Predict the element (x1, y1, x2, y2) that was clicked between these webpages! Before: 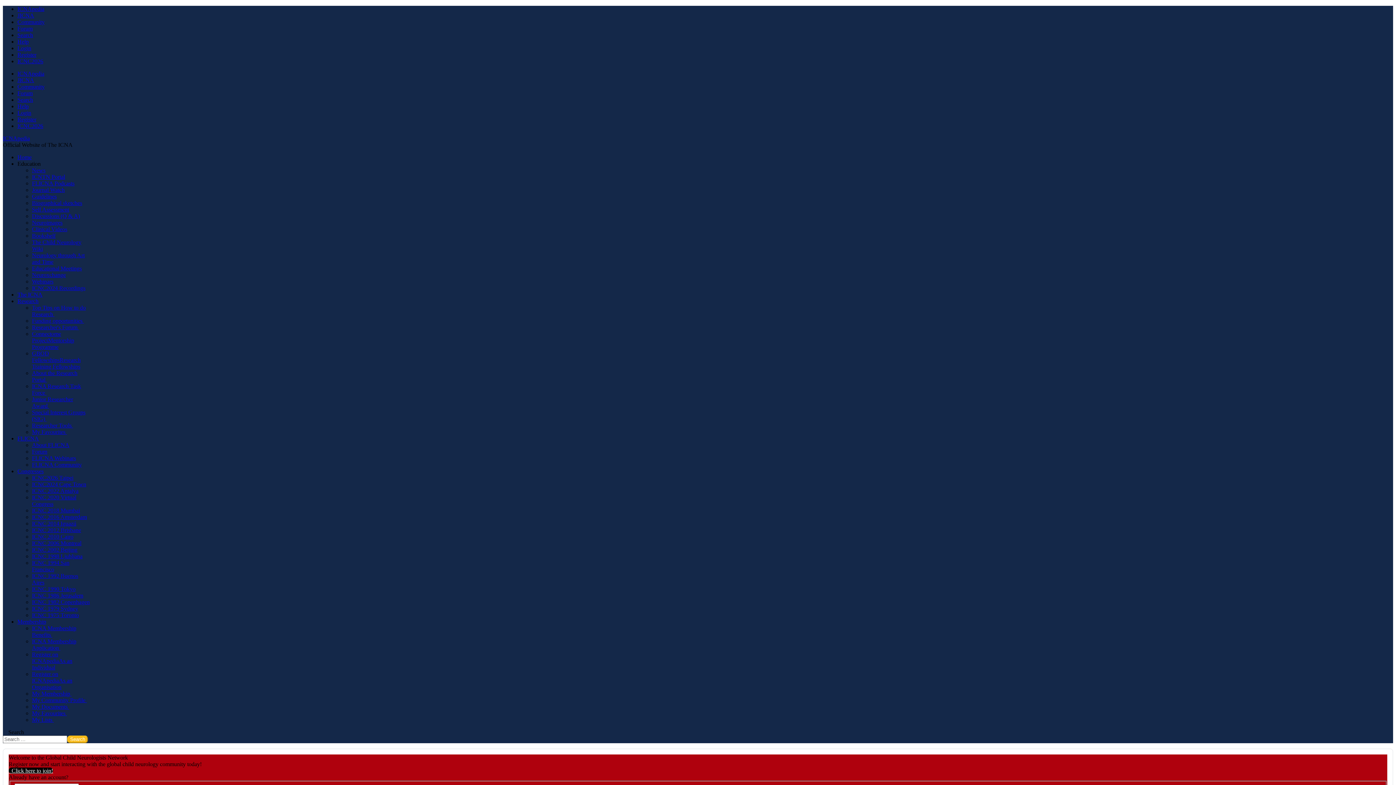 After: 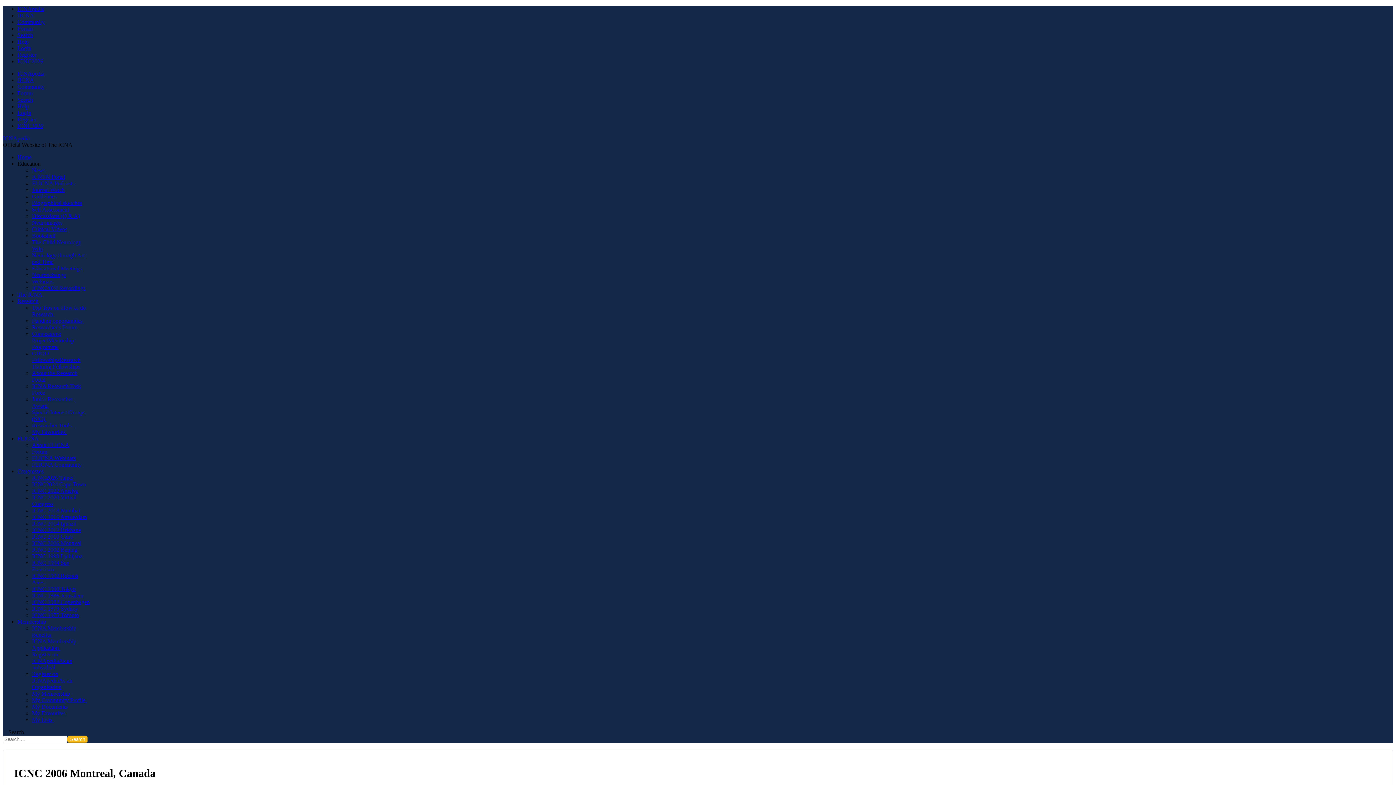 Action: bbox: (32, 540, 81, 546) label: ICNC 2006 Montreal